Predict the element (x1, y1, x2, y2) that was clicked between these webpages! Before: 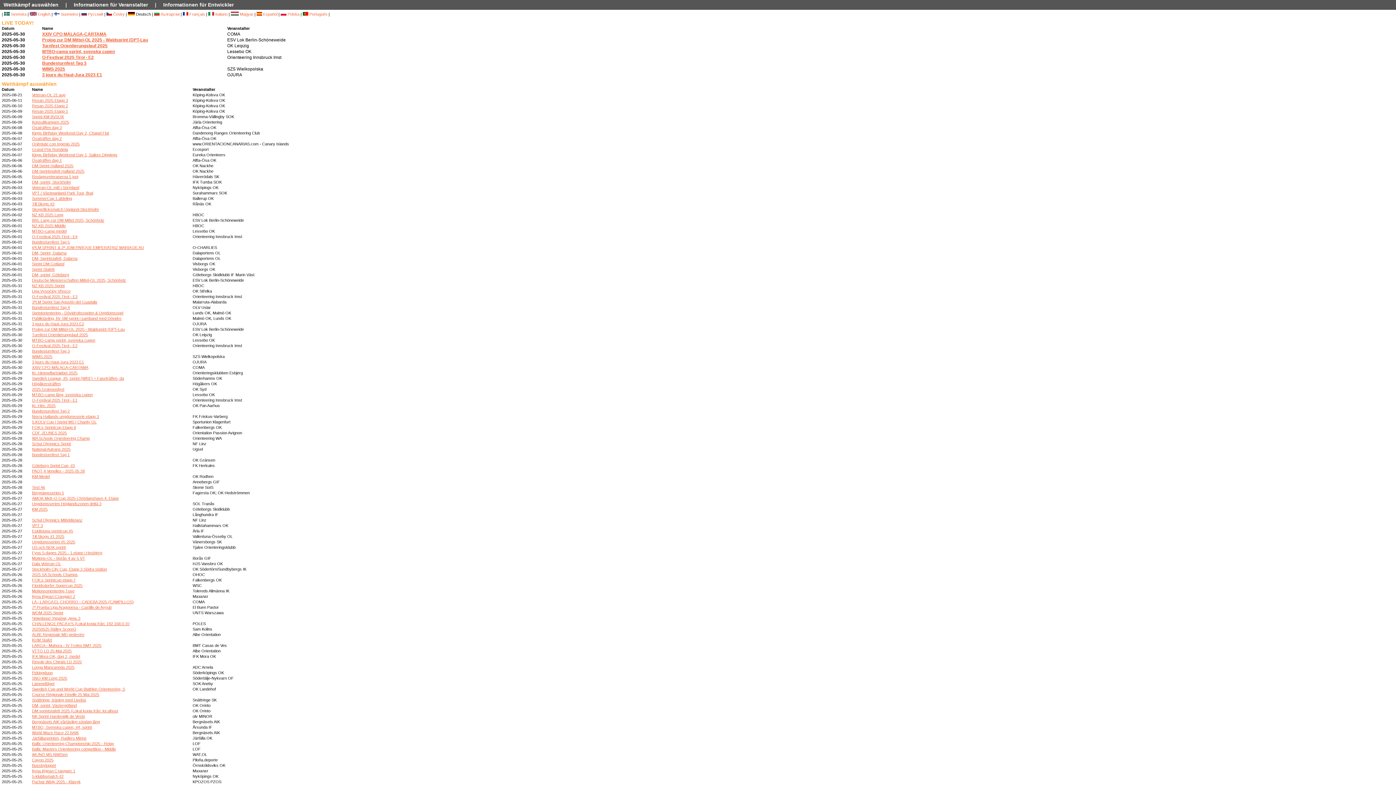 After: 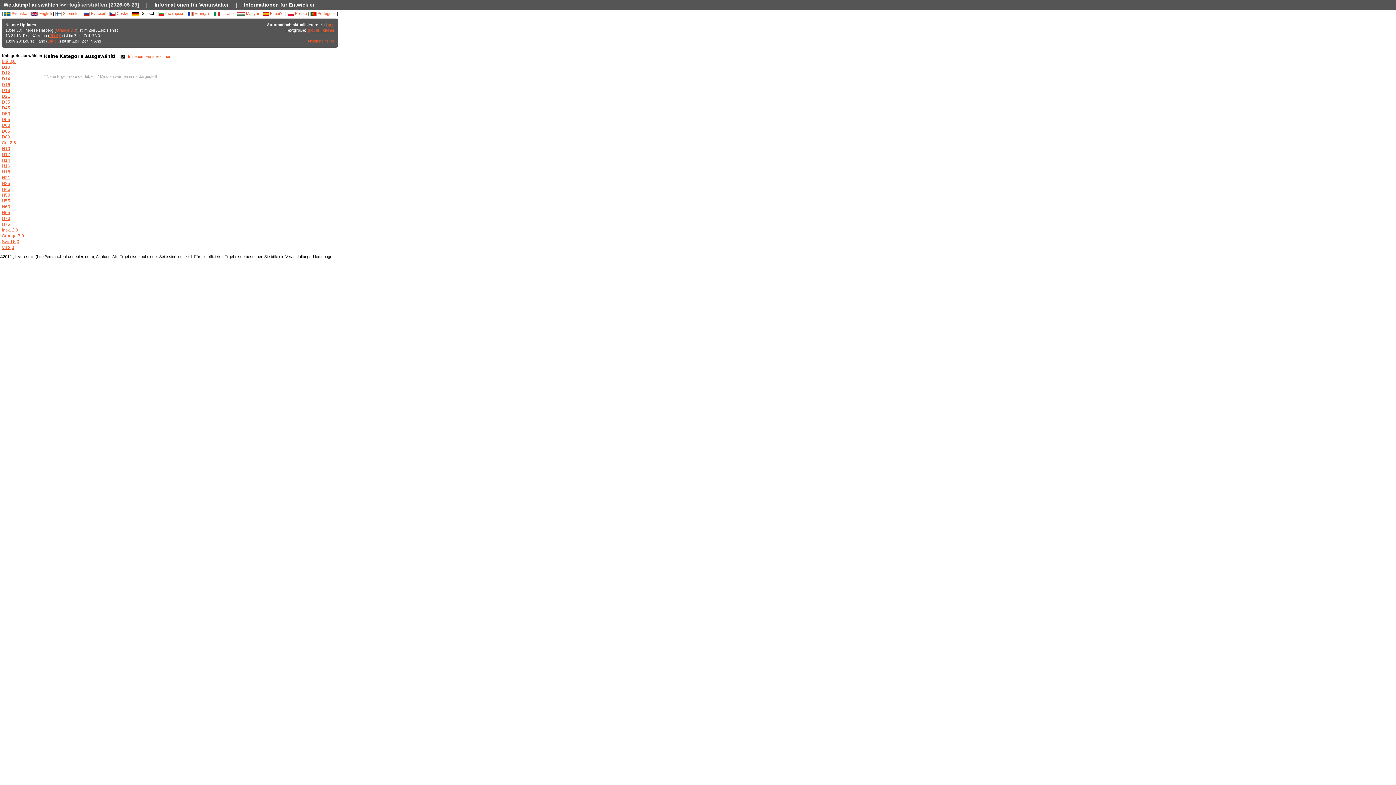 Action: label: Högåkersträffen bbox: (32, 381, 60, 386)